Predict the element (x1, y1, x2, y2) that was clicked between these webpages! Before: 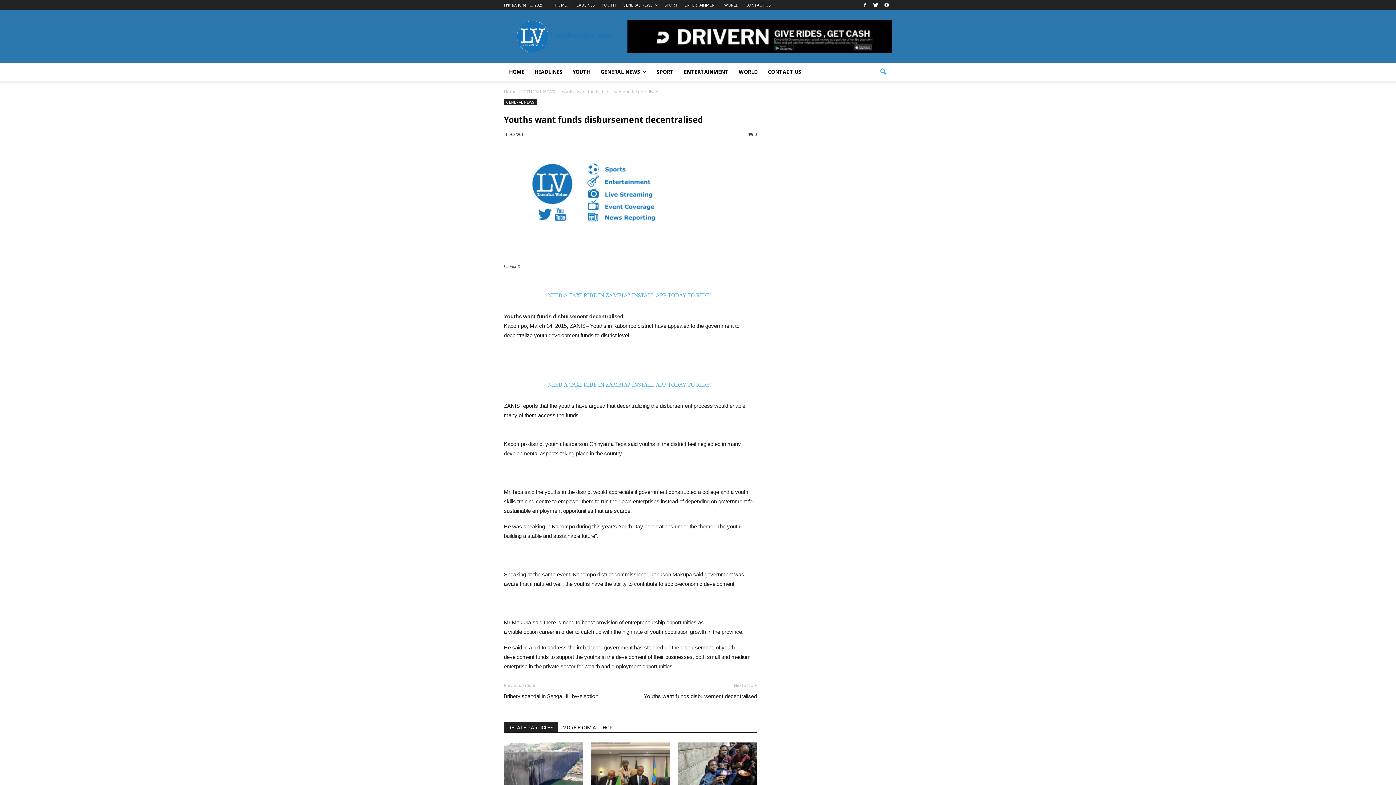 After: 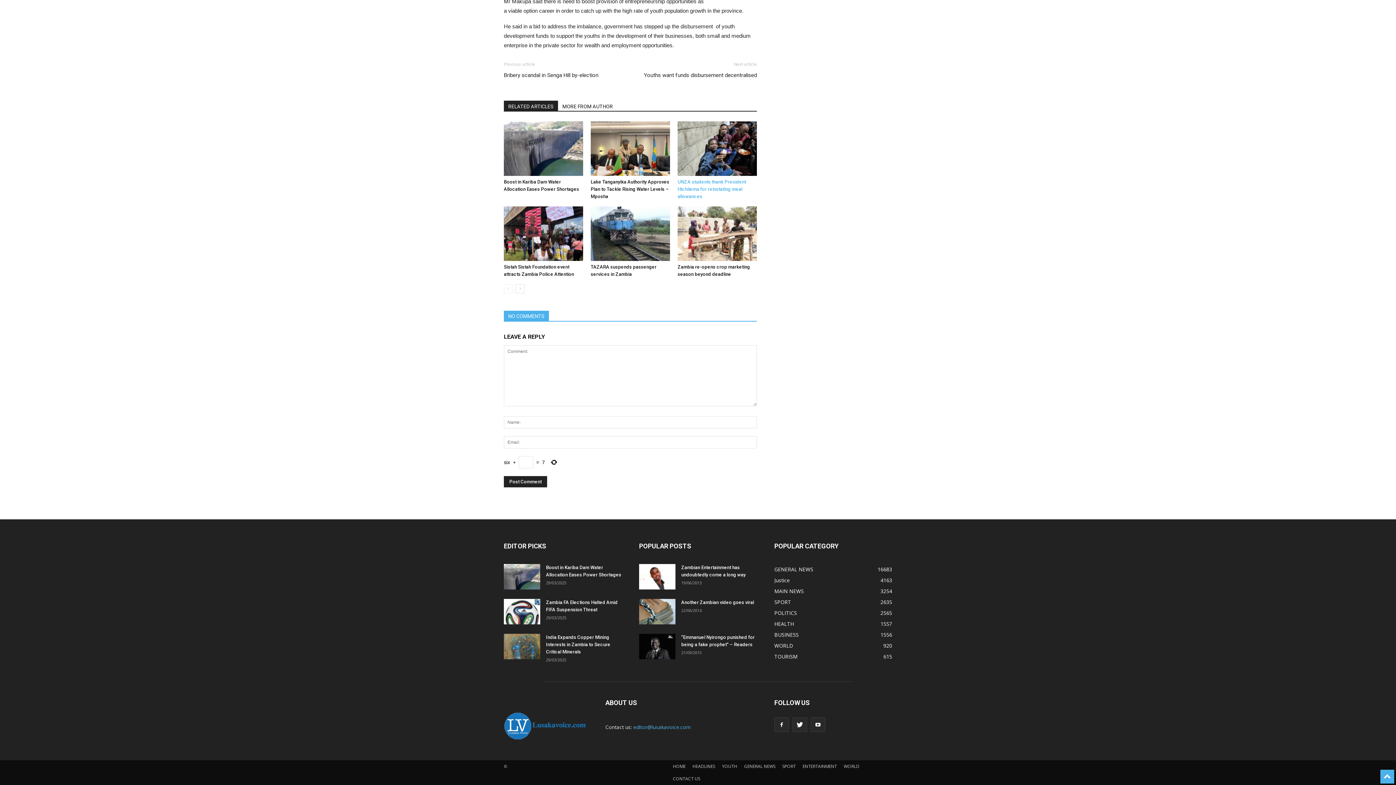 Action: bbox: (748, 131, 757, 137) label: 0